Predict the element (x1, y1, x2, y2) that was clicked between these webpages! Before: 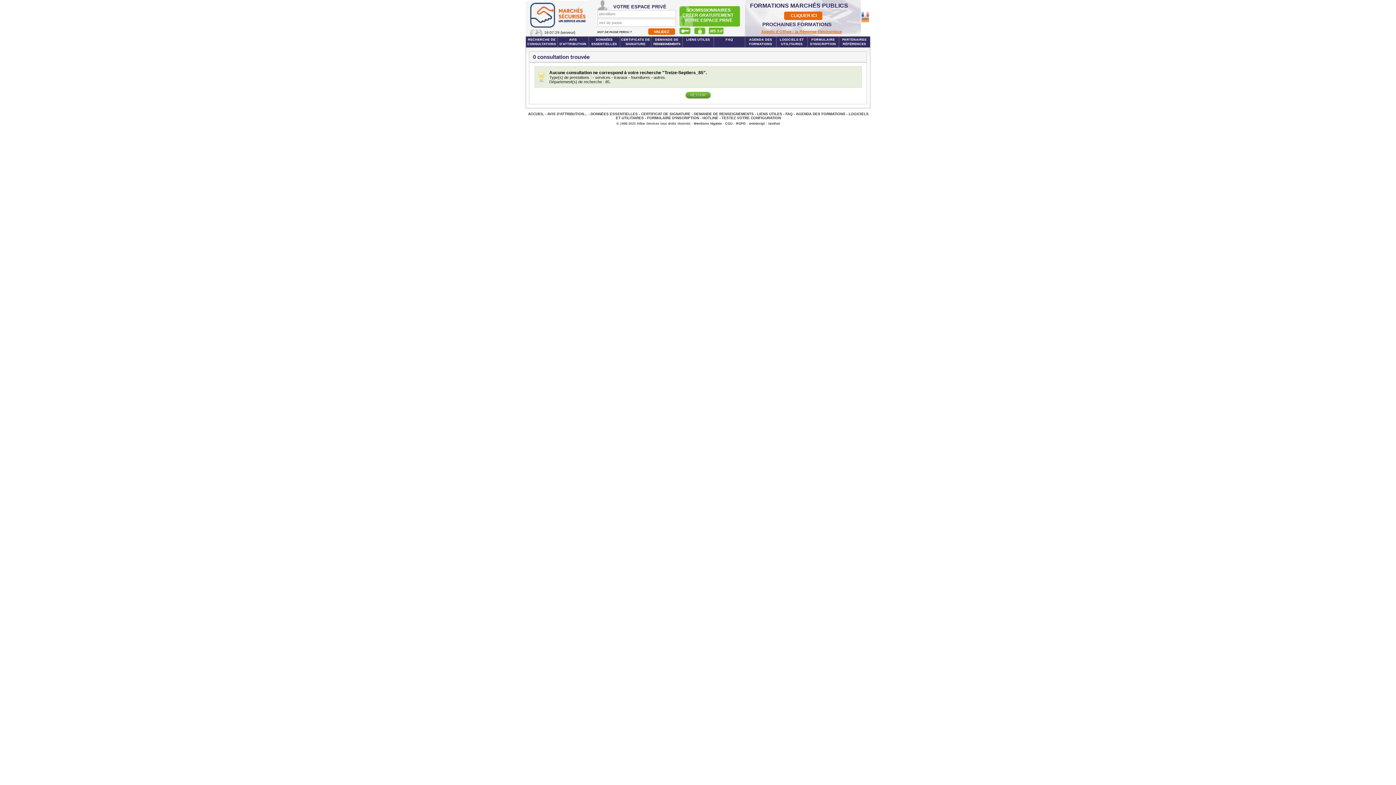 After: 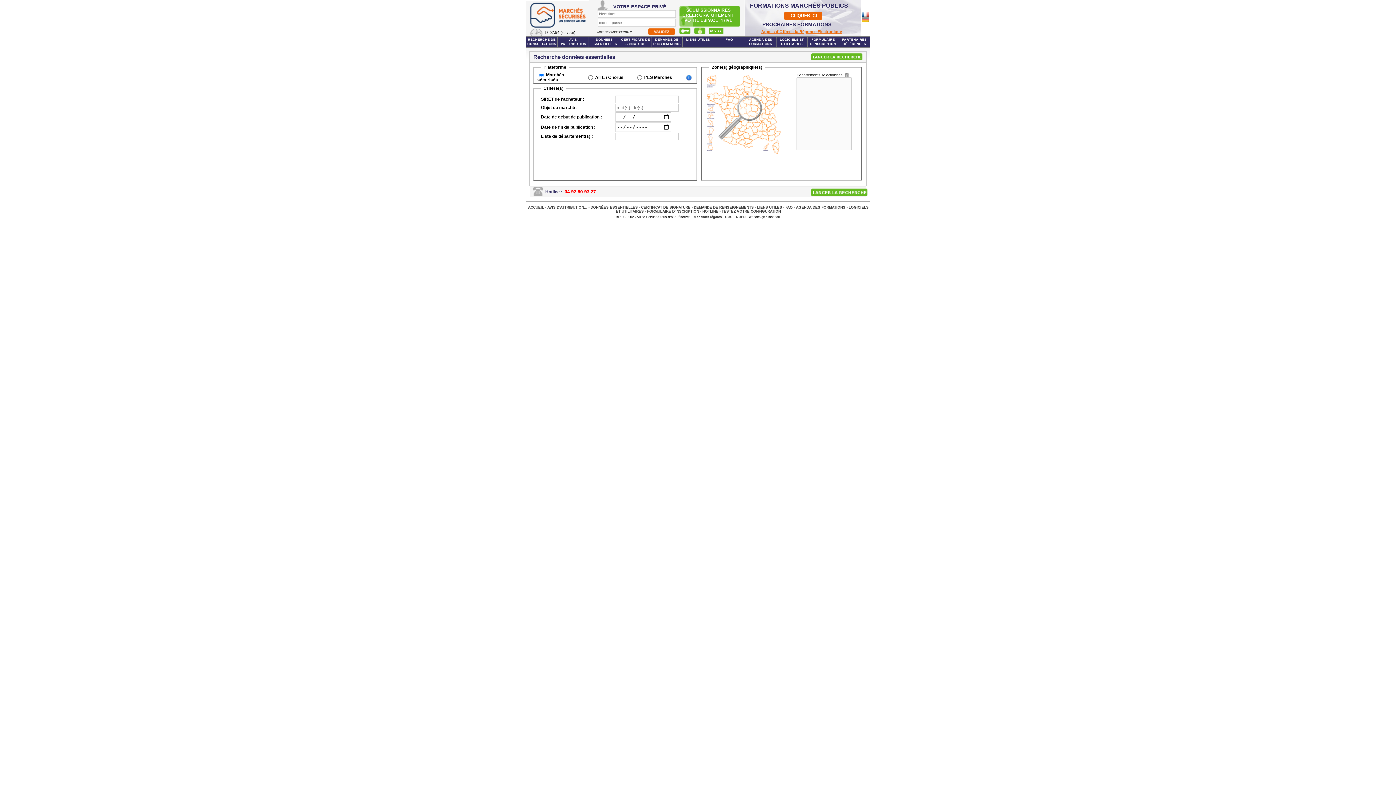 Action: bbox: (588, 36, 620, 47) label: DONNÉES ESSENTIELLES